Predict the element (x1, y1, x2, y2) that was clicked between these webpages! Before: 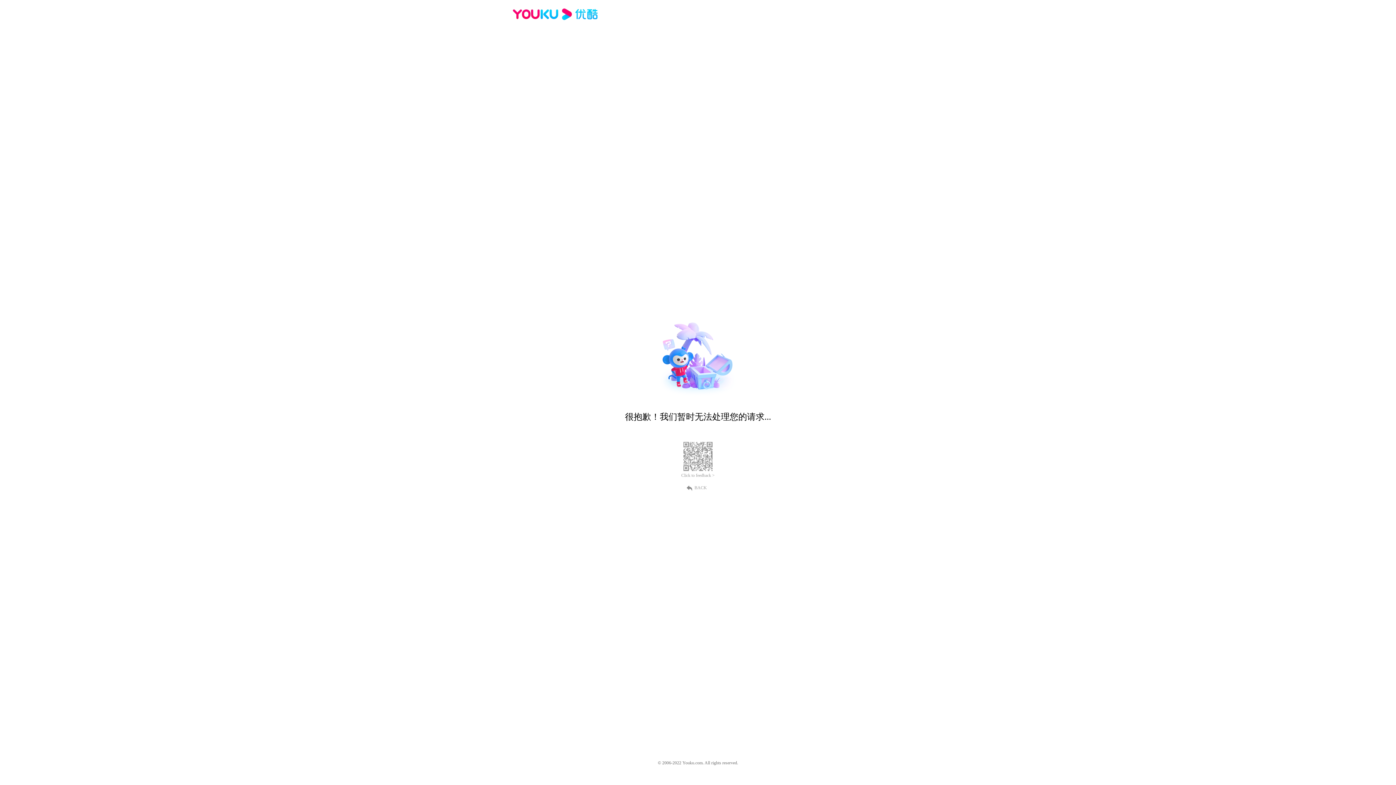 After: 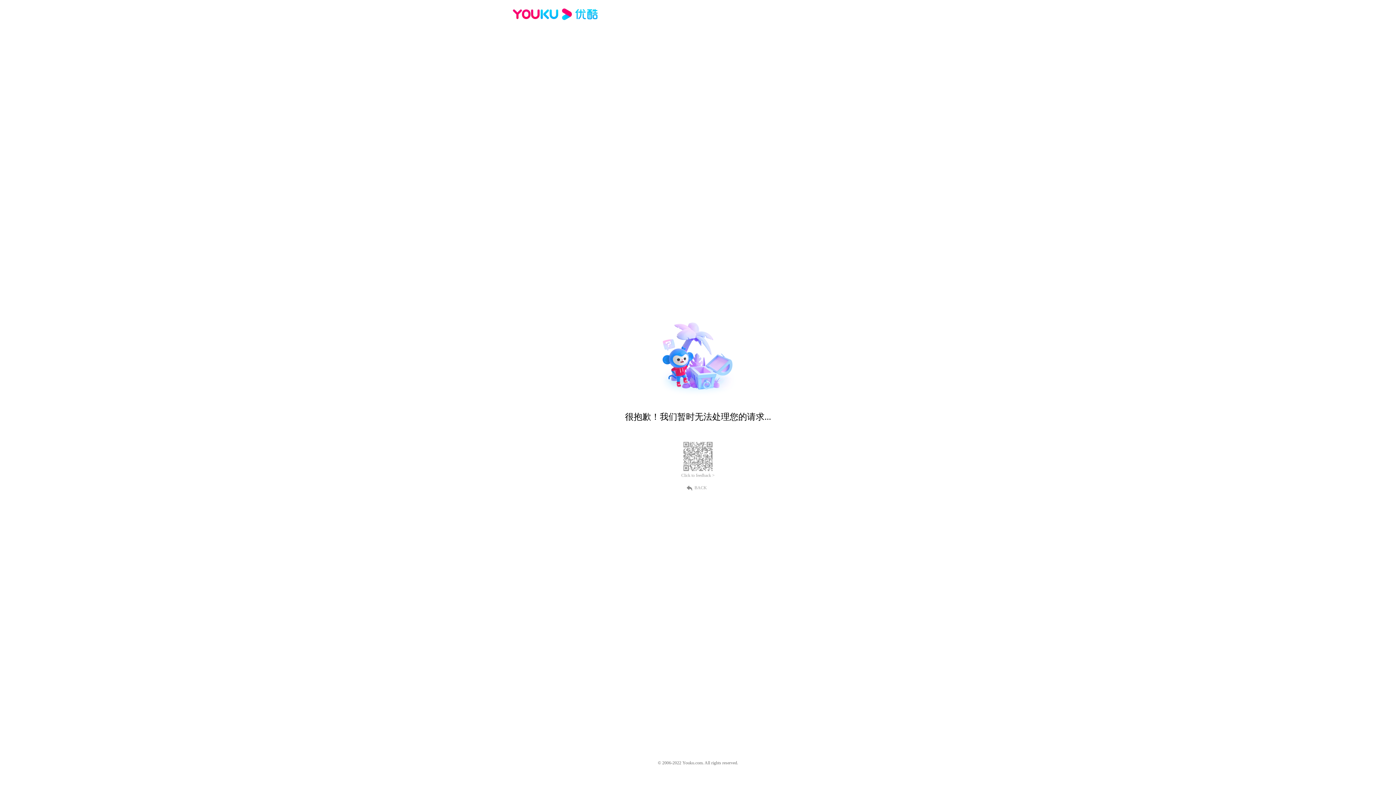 Action: label: Click to feedback > bbox: (681, 473, 714, 478)